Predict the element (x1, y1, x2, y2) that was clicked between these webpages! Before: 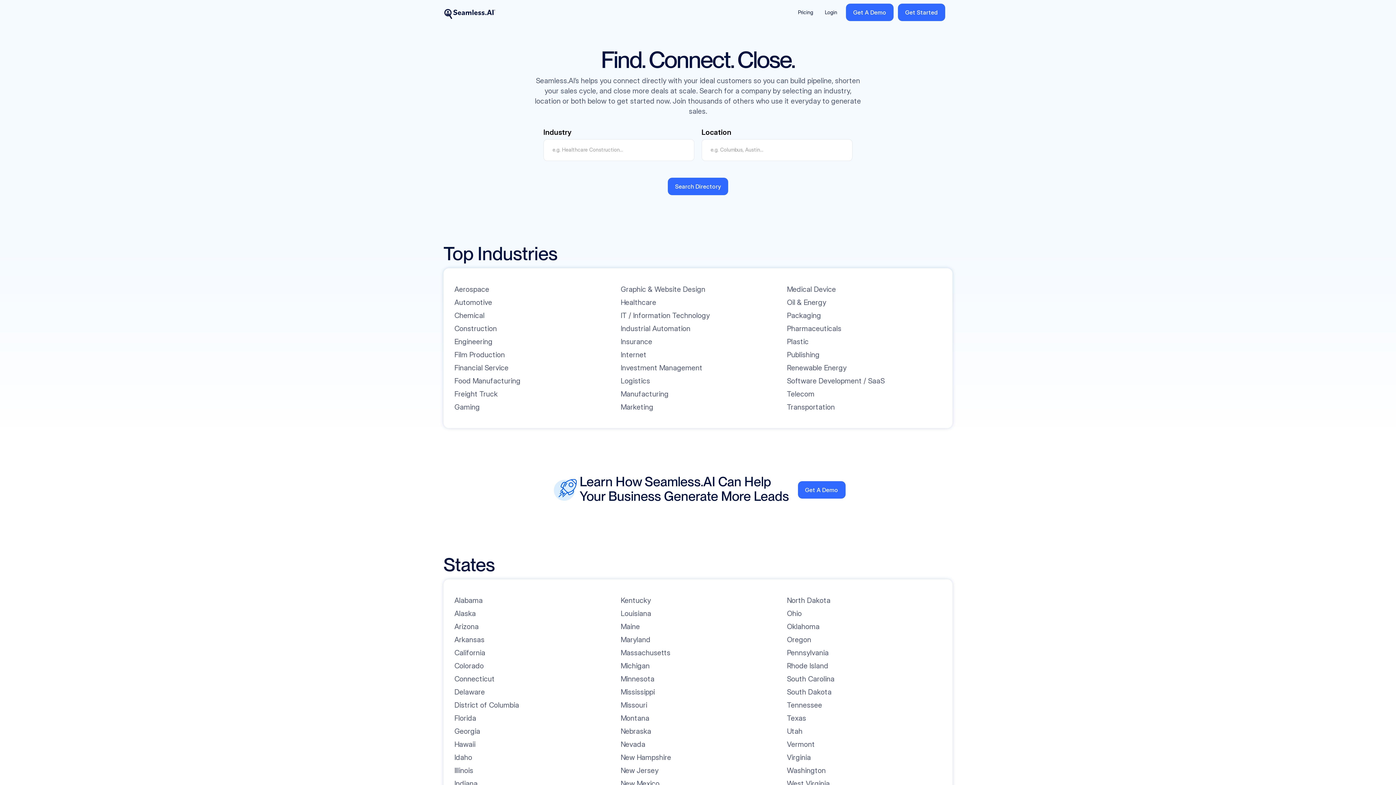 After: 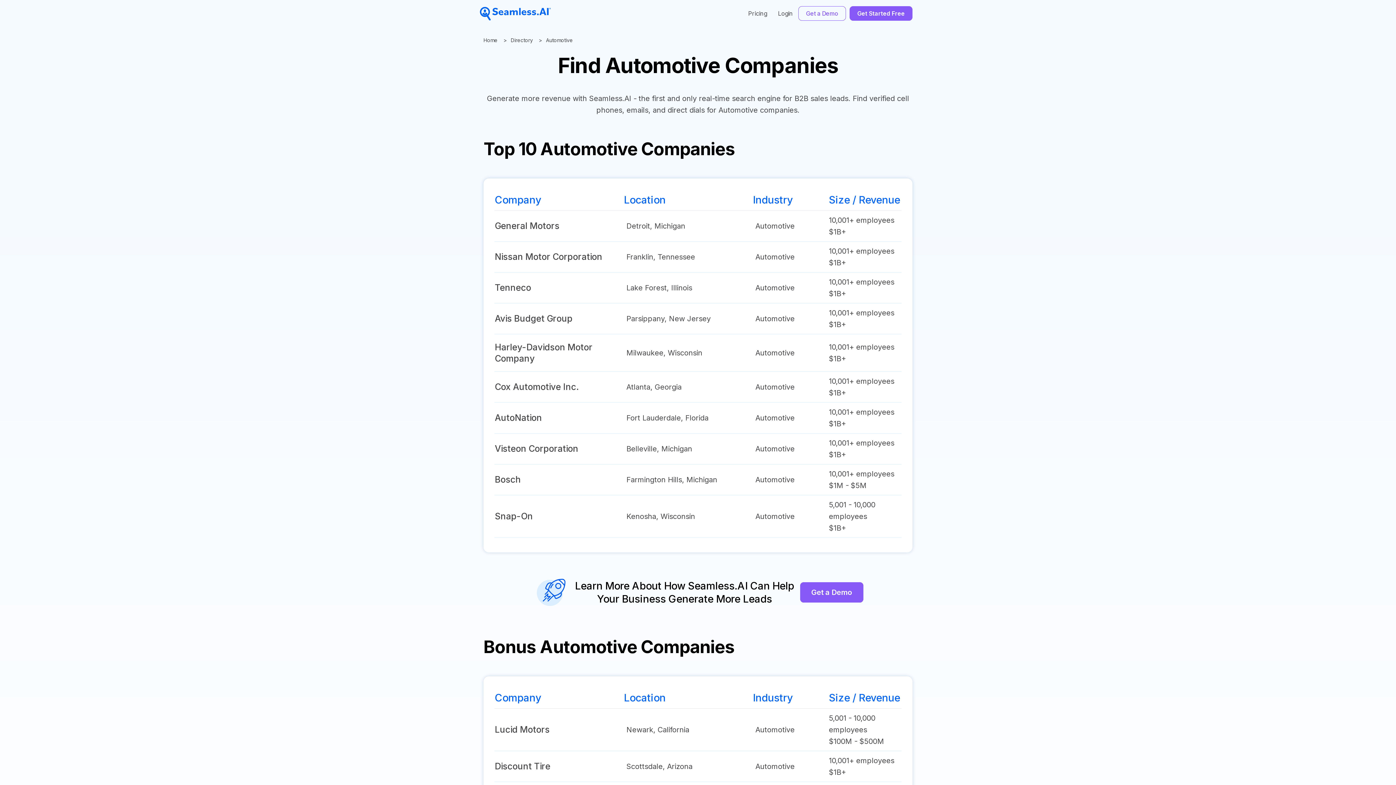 Action: bbox: (454, 297, 492, 307) label: Automotive